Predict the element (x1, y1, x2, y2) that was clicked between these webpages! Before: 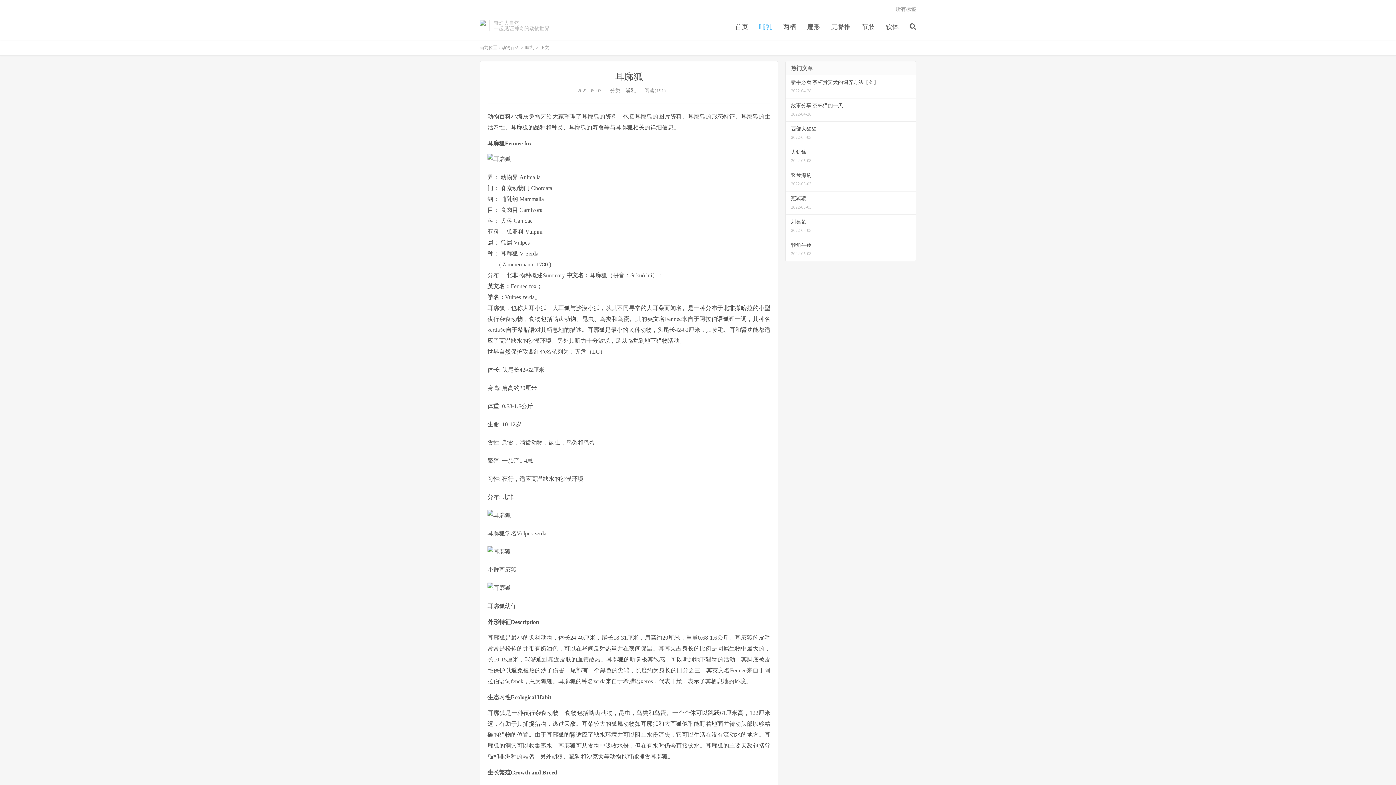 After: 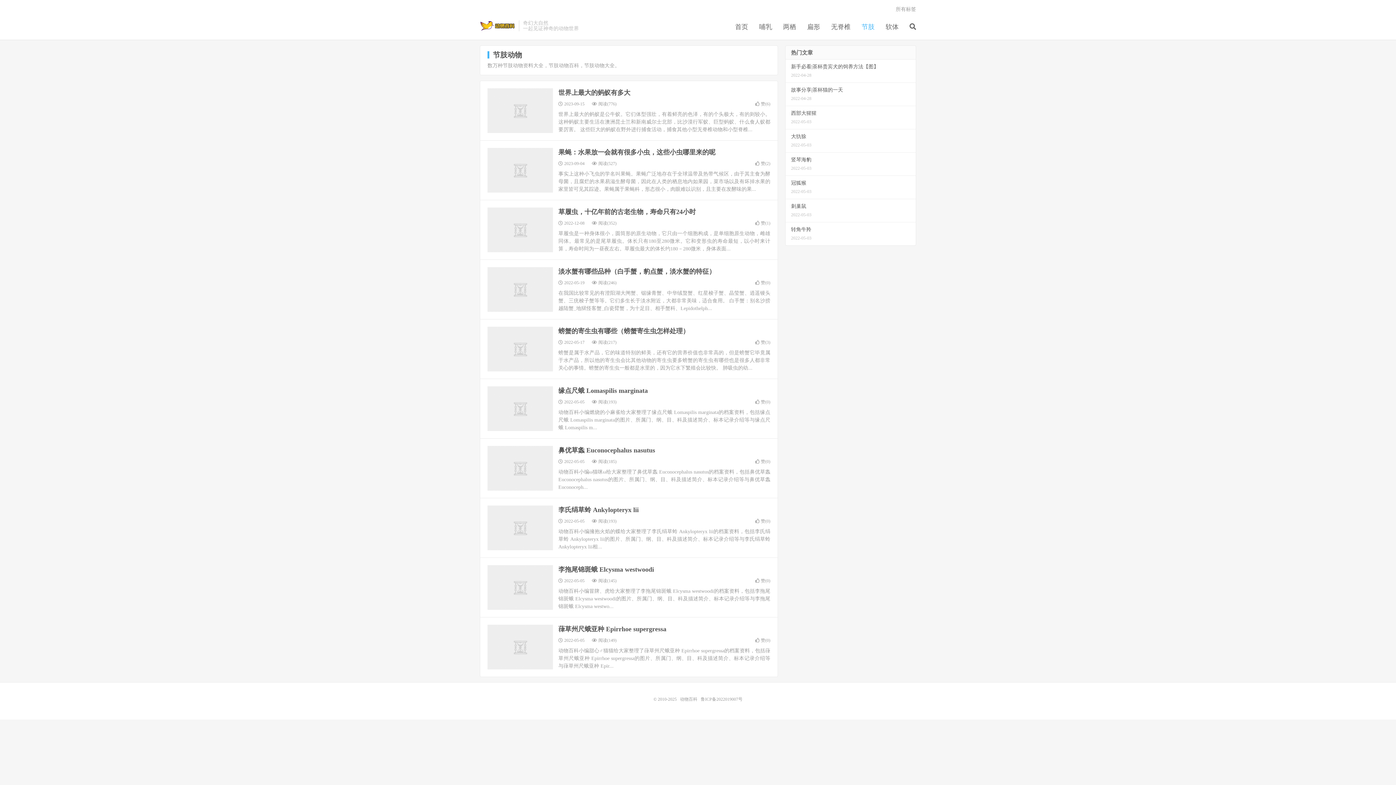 Action: label: 节肢 bbox: (861, 20, 874, 34)